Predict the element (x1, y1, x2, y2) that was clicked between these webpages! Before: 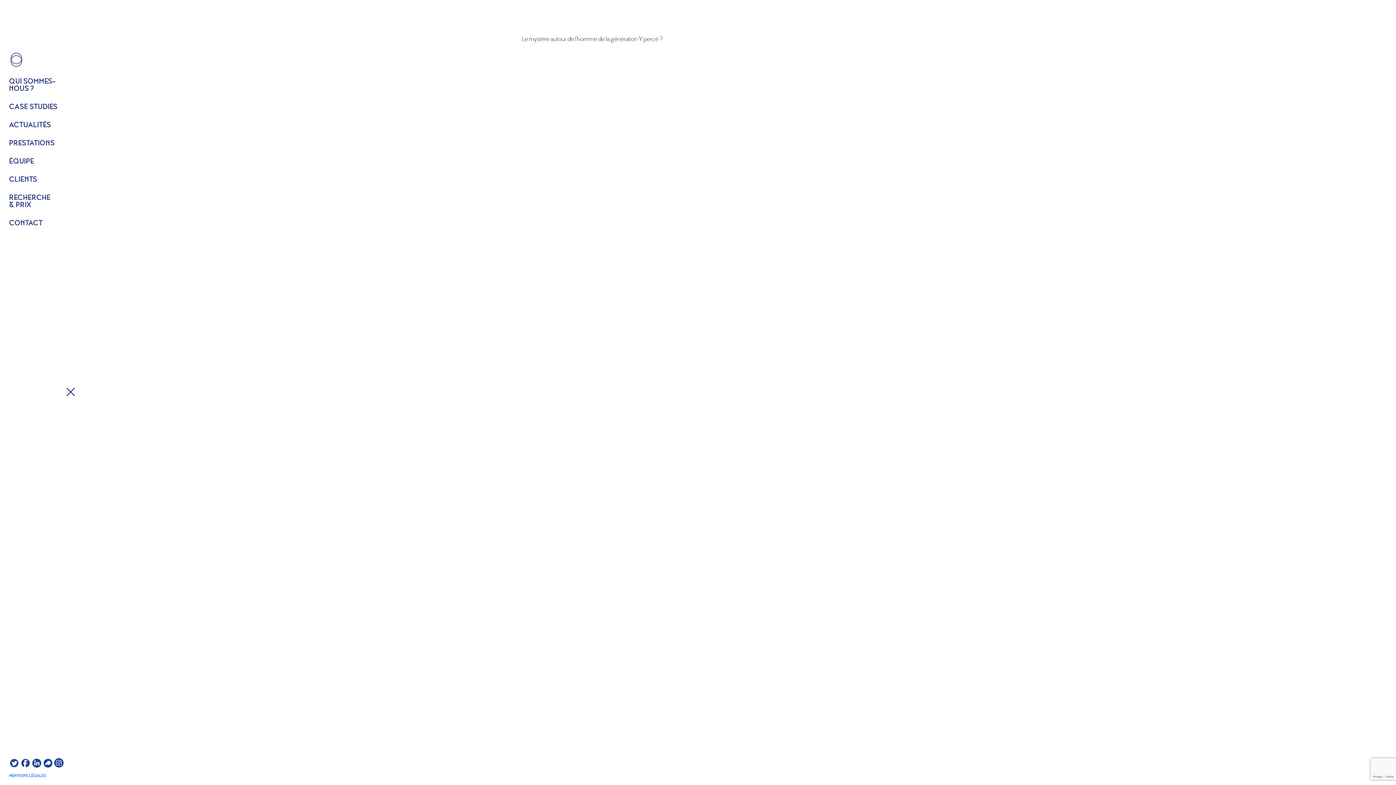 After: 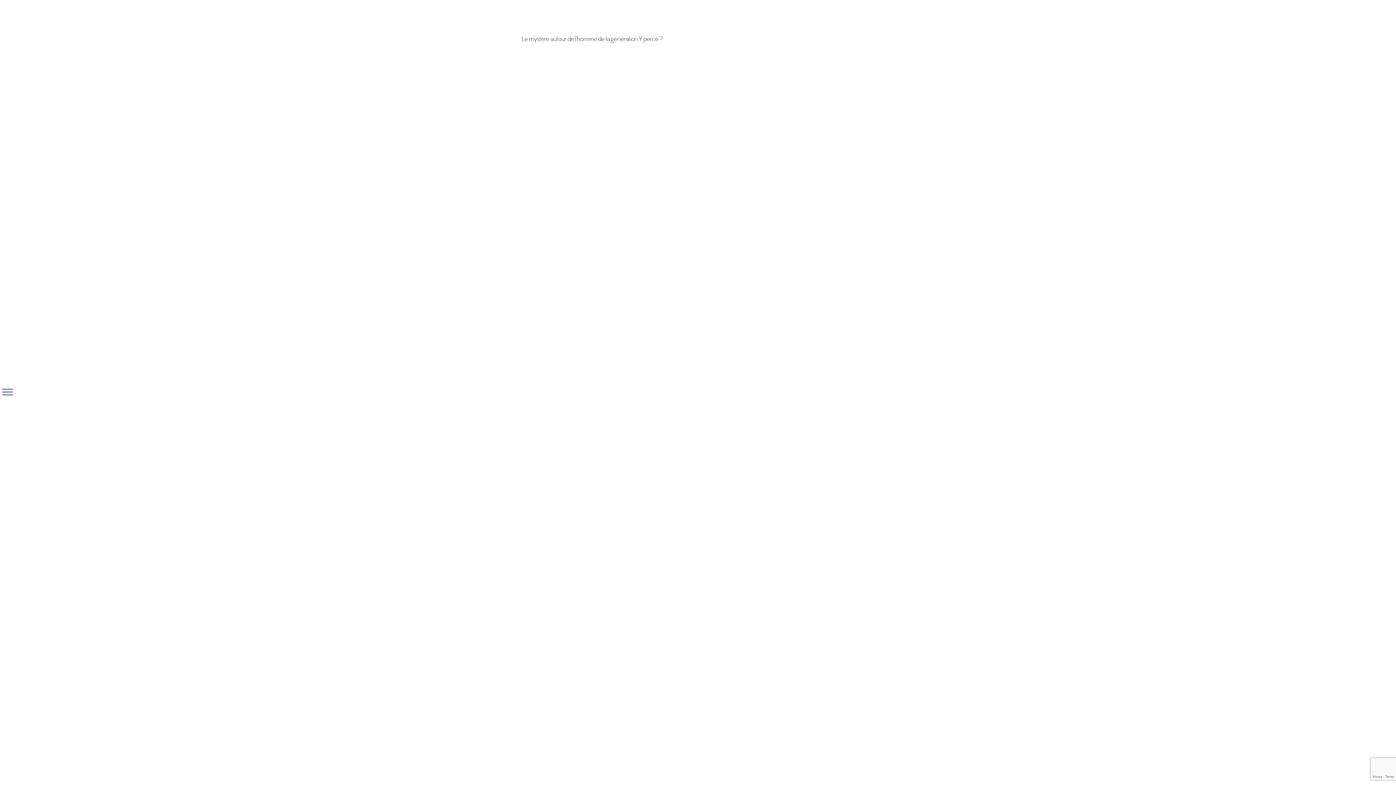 Action: bbox: (63, 384, 78, 399)